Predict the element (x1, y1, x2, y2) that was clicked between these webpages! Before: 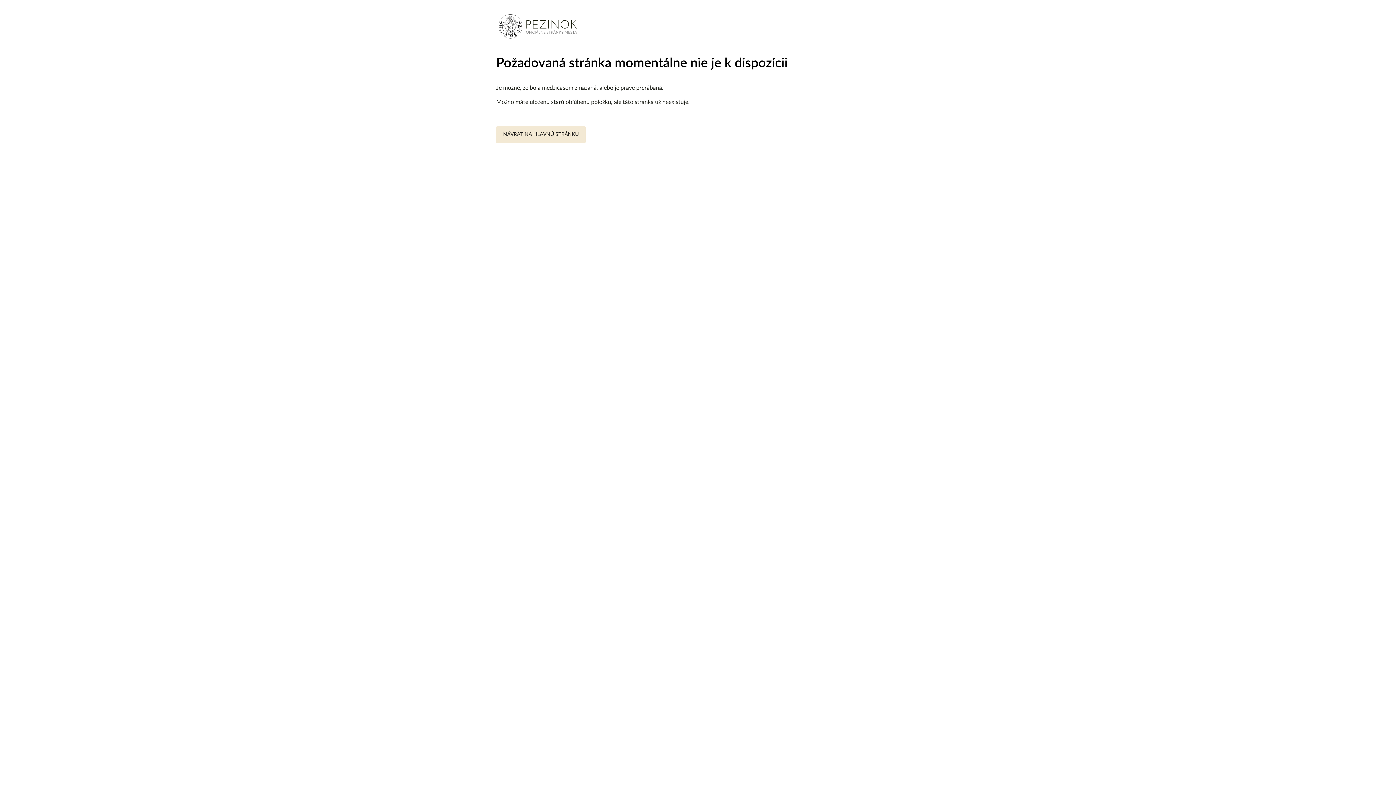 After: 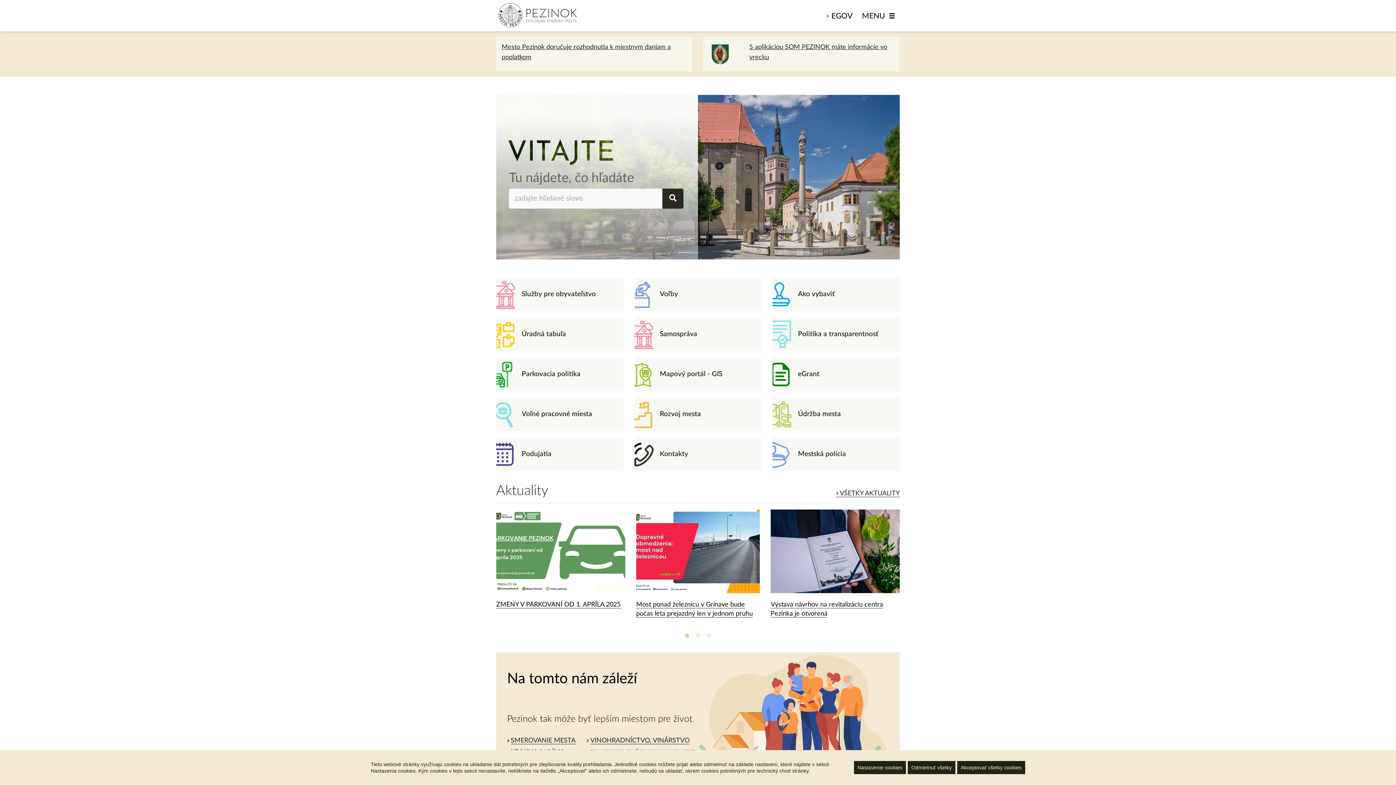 Action: bbox: (496, 9, 580, 42)